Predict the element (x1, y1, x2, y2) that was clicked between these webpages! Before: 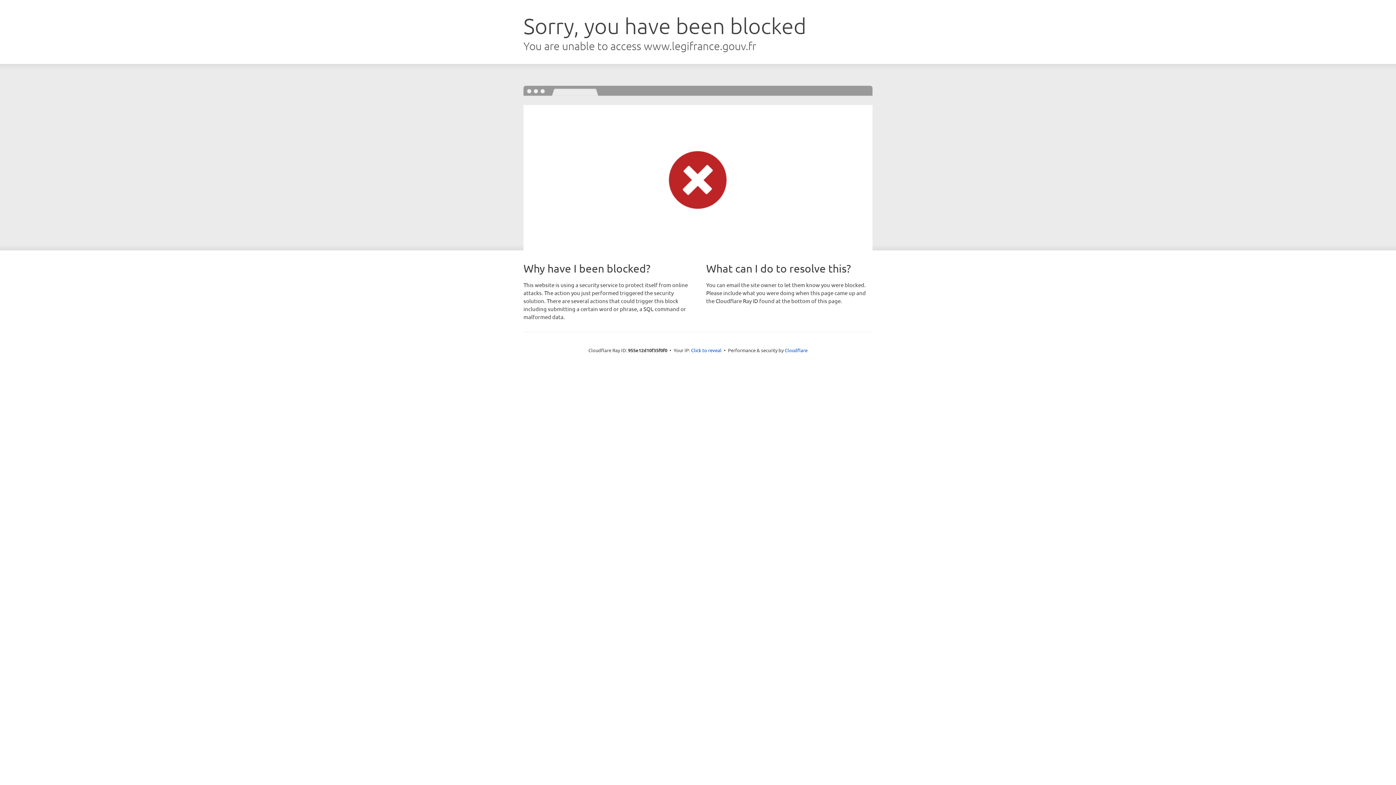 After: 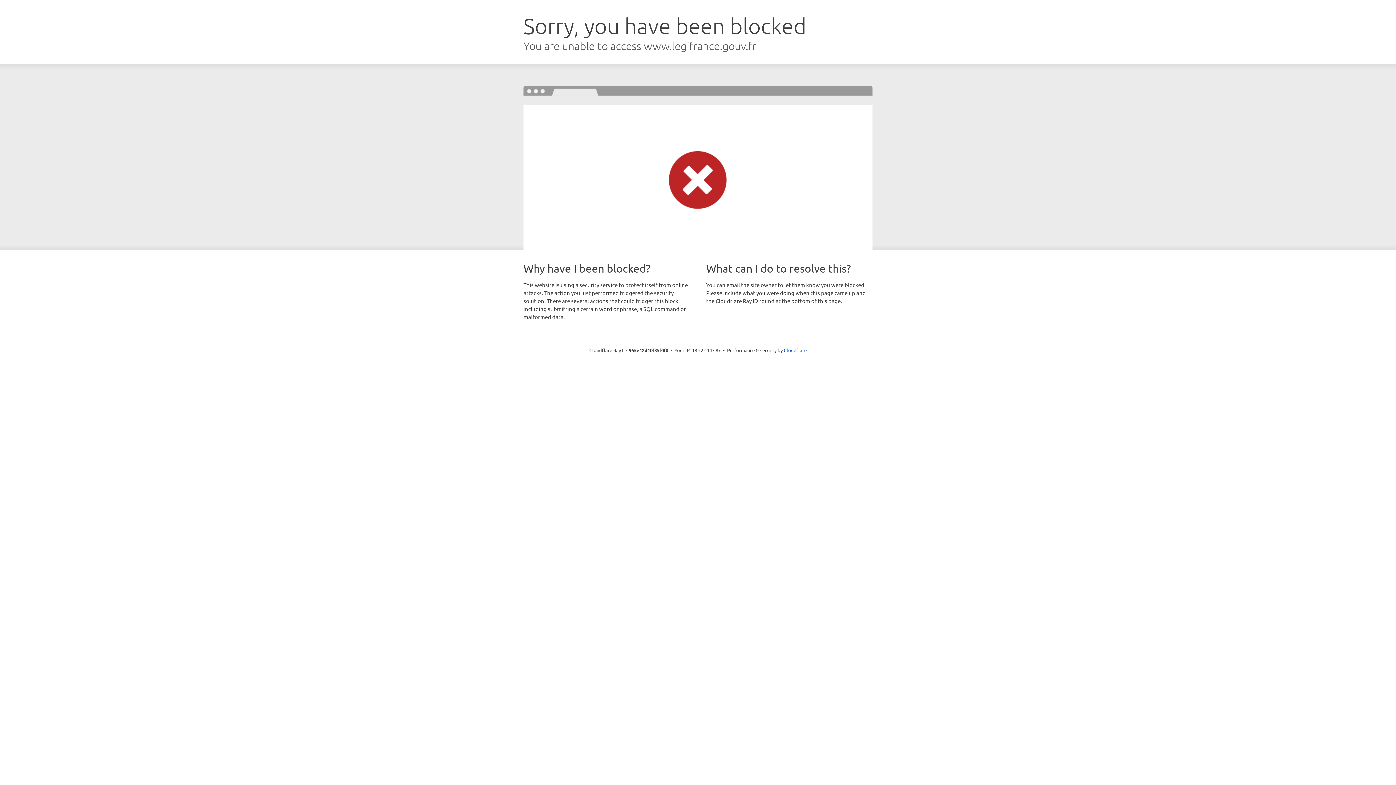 Action: bbox: (691, 346, 721, 353) label: Click to reveal